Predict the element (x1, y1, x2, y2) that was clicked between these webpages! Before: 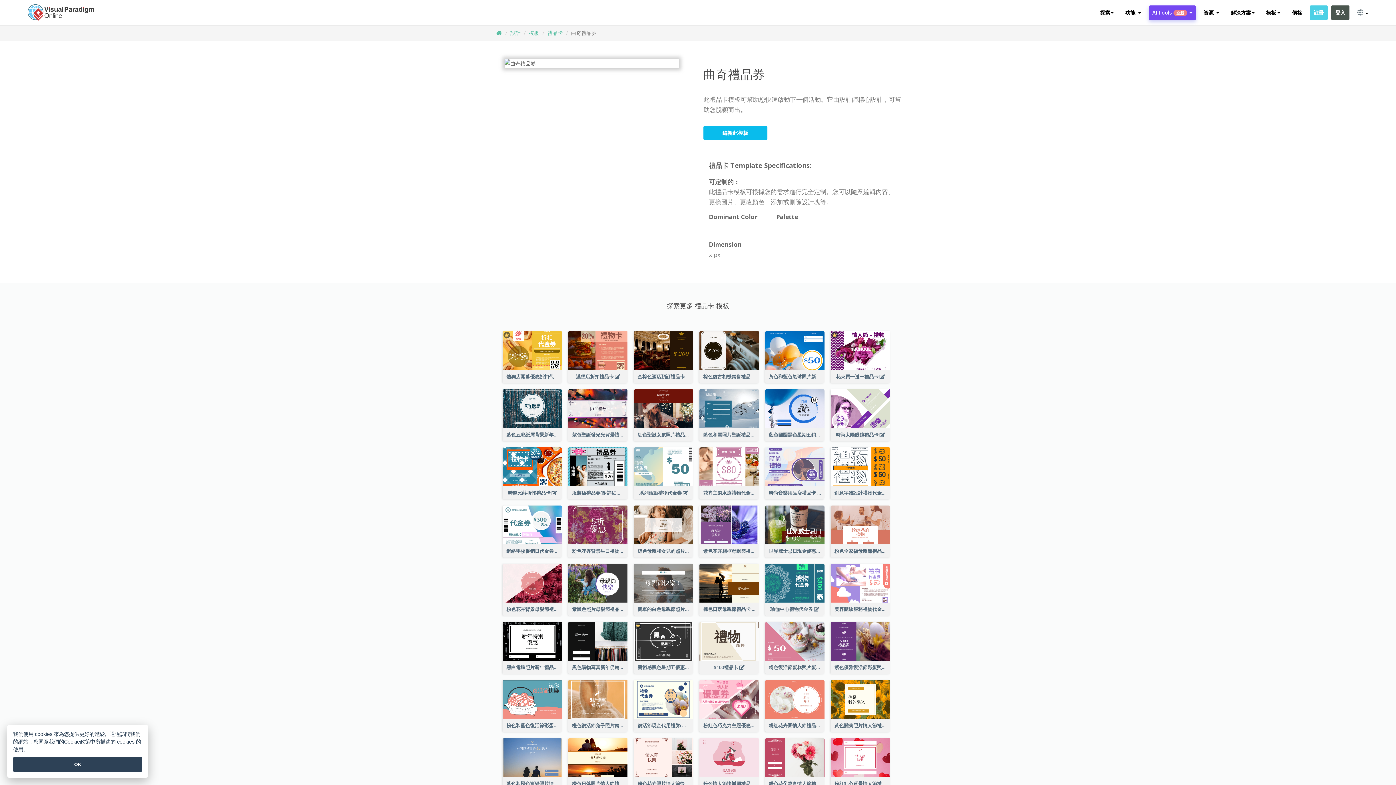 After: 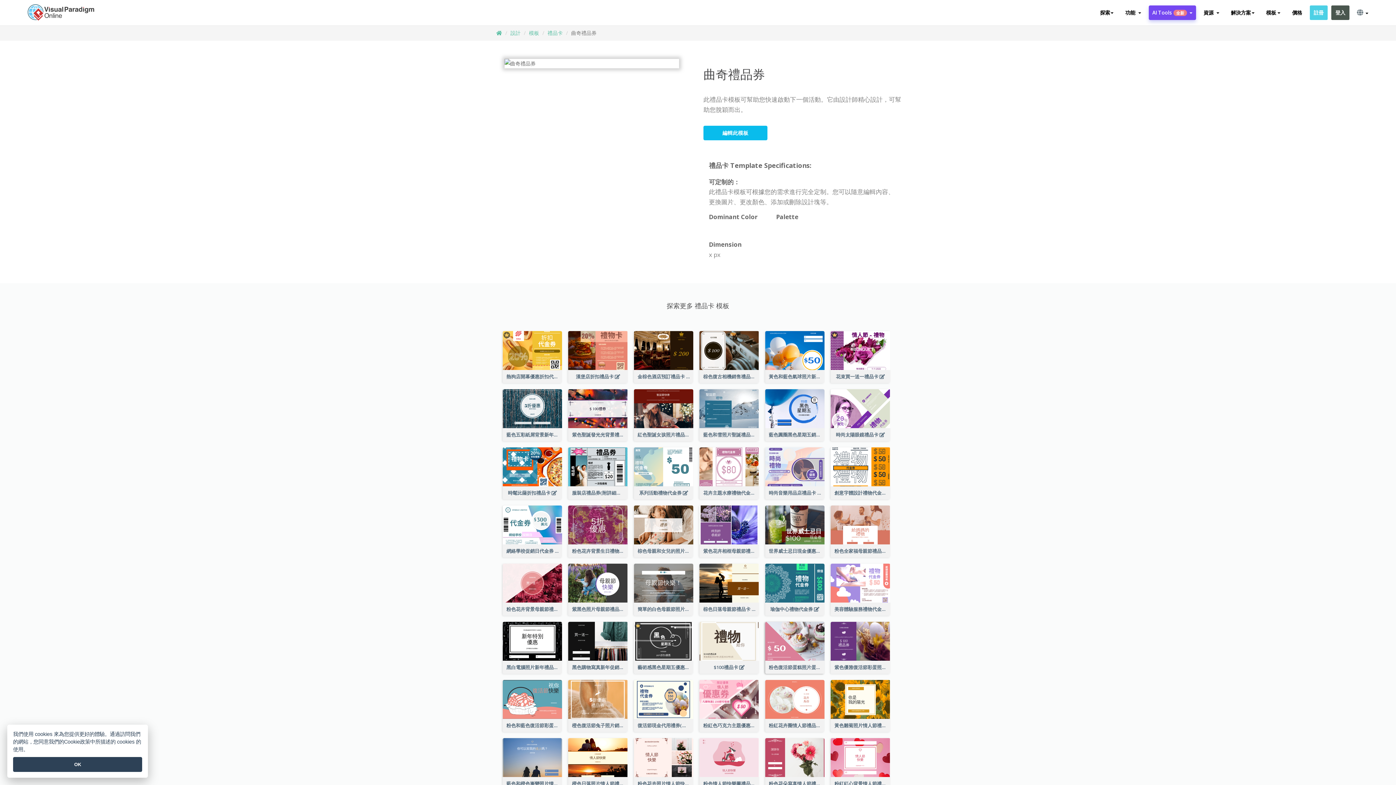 Action: label: 粉色復活節蛋糕照片蛋糕店禮品卡  bbox: (765, 661, 824, 674)